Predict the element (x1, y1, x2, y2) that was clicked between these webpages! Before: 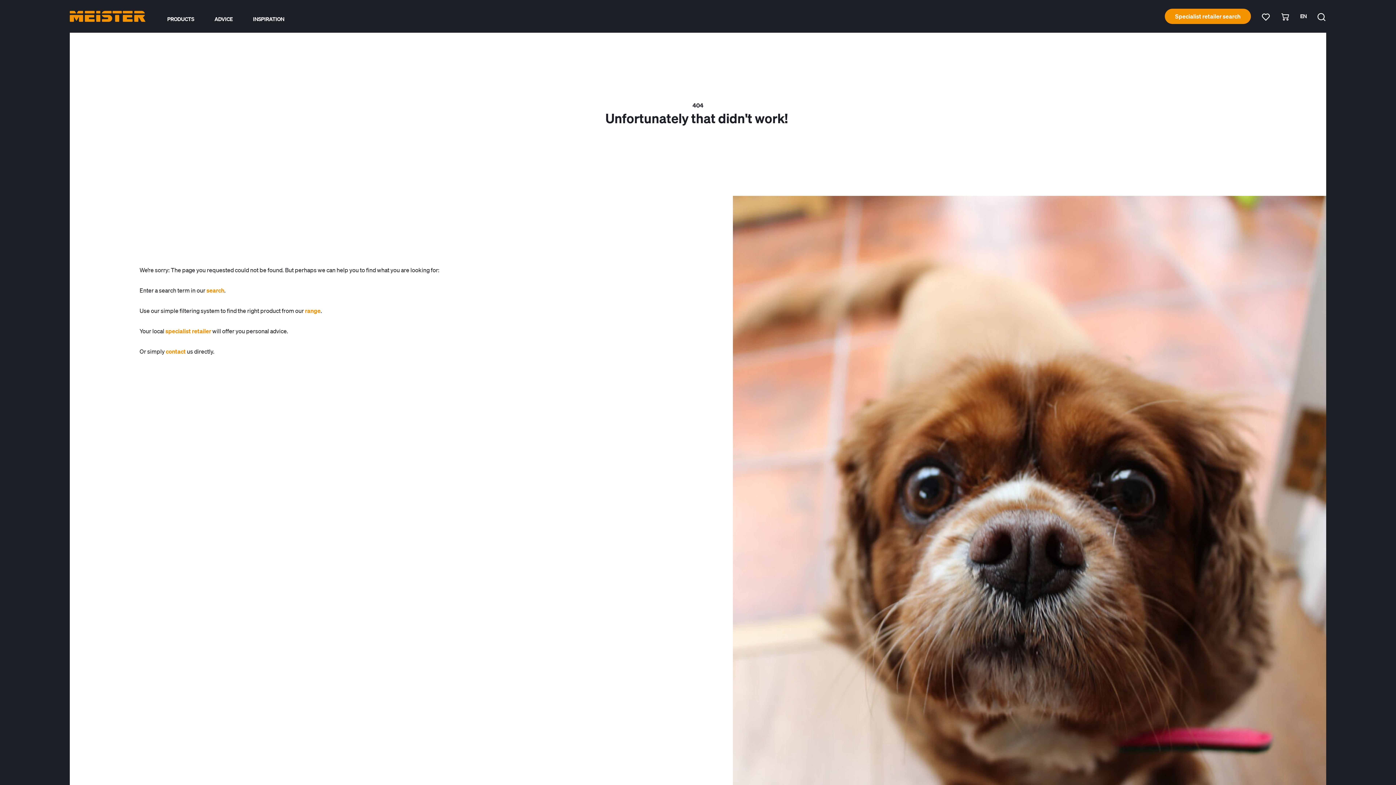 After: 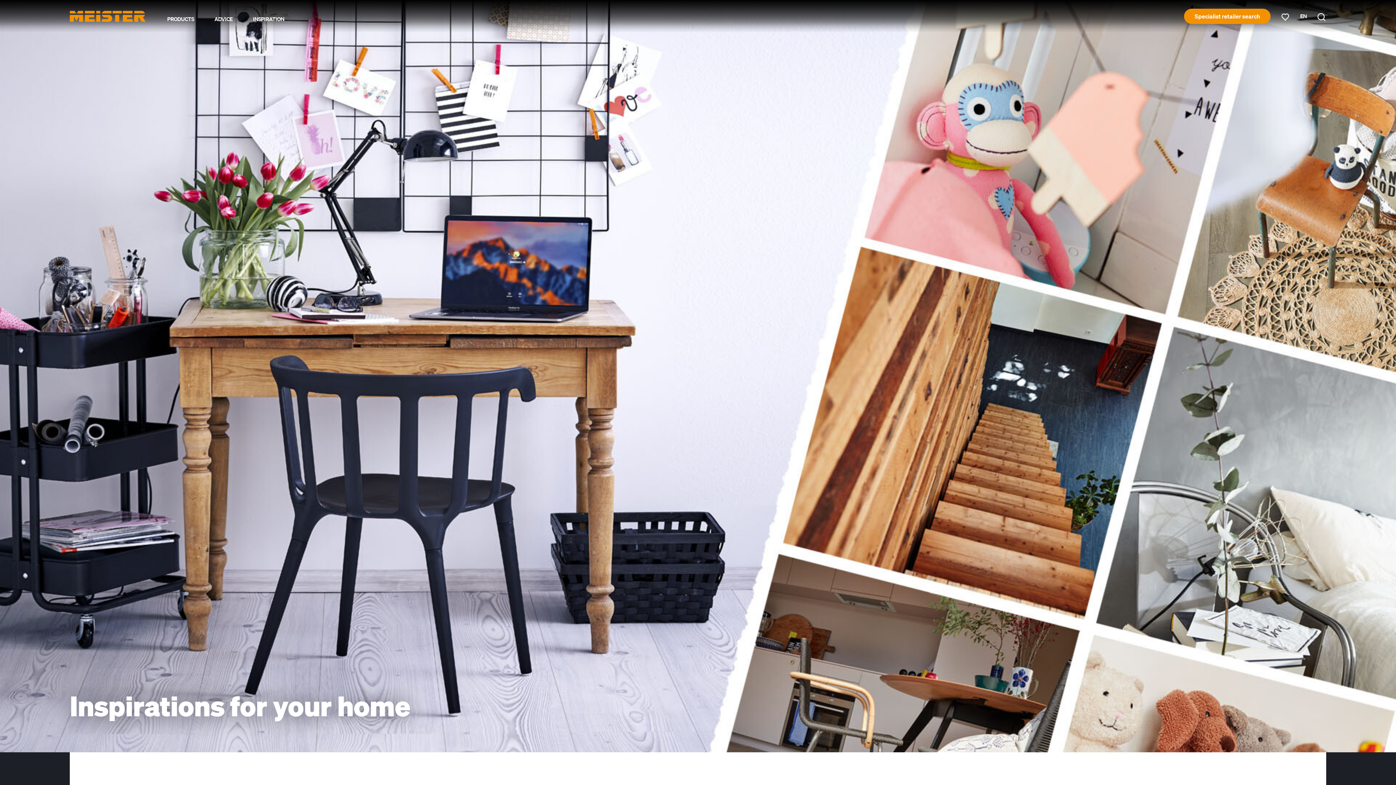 Action: label: INSPIRATION bbox: (253, 16, 284, 21)